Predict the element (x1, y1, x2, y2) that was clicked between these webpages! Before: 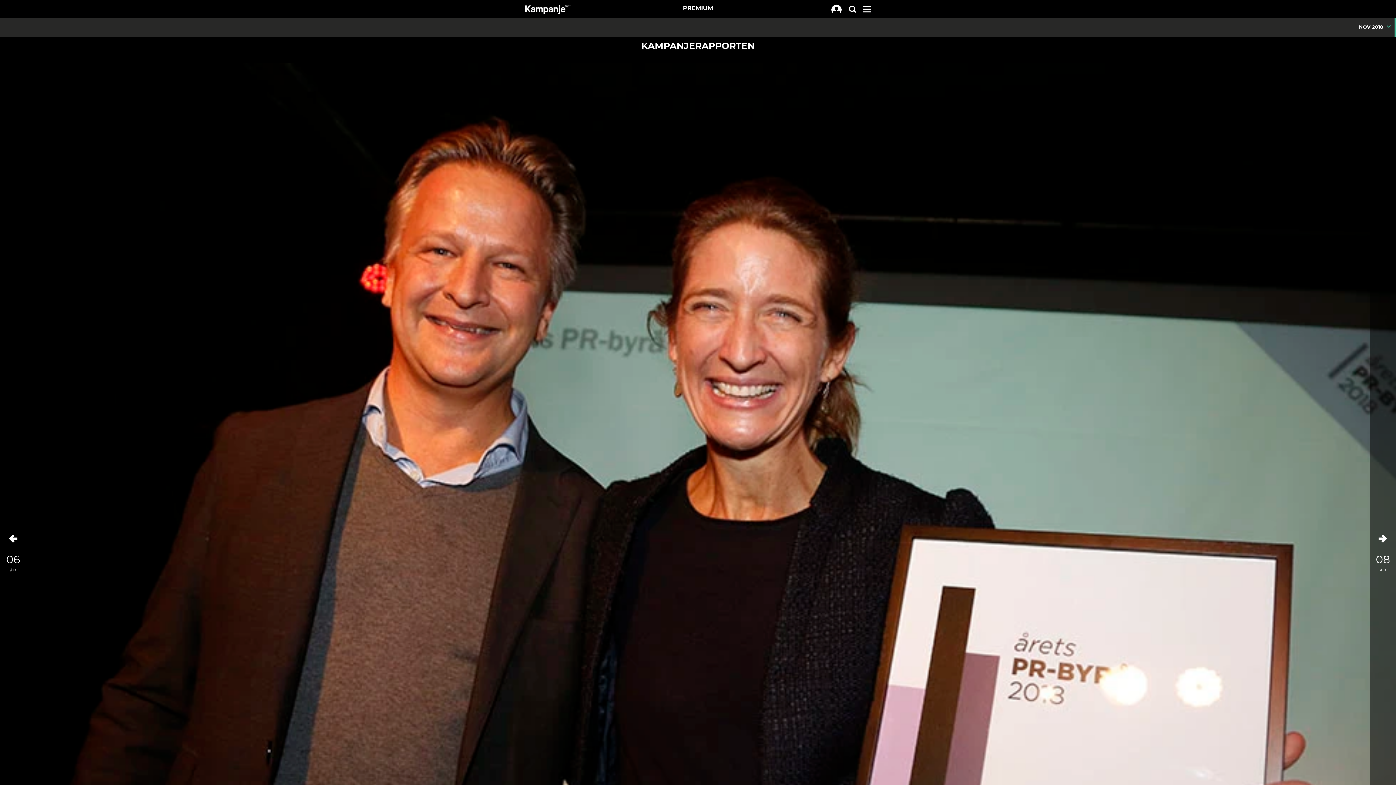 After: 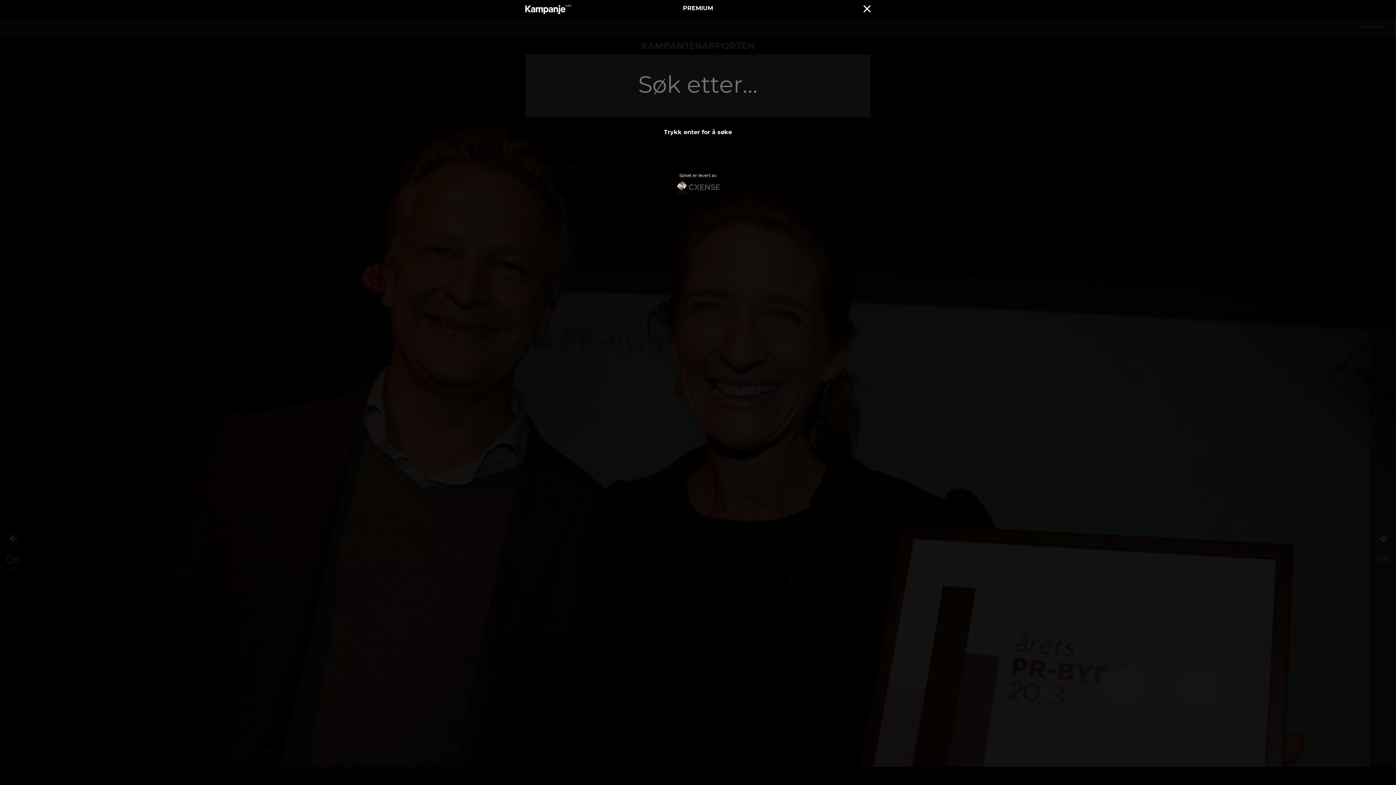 Action: bbox: (849, 5, 856, 15)